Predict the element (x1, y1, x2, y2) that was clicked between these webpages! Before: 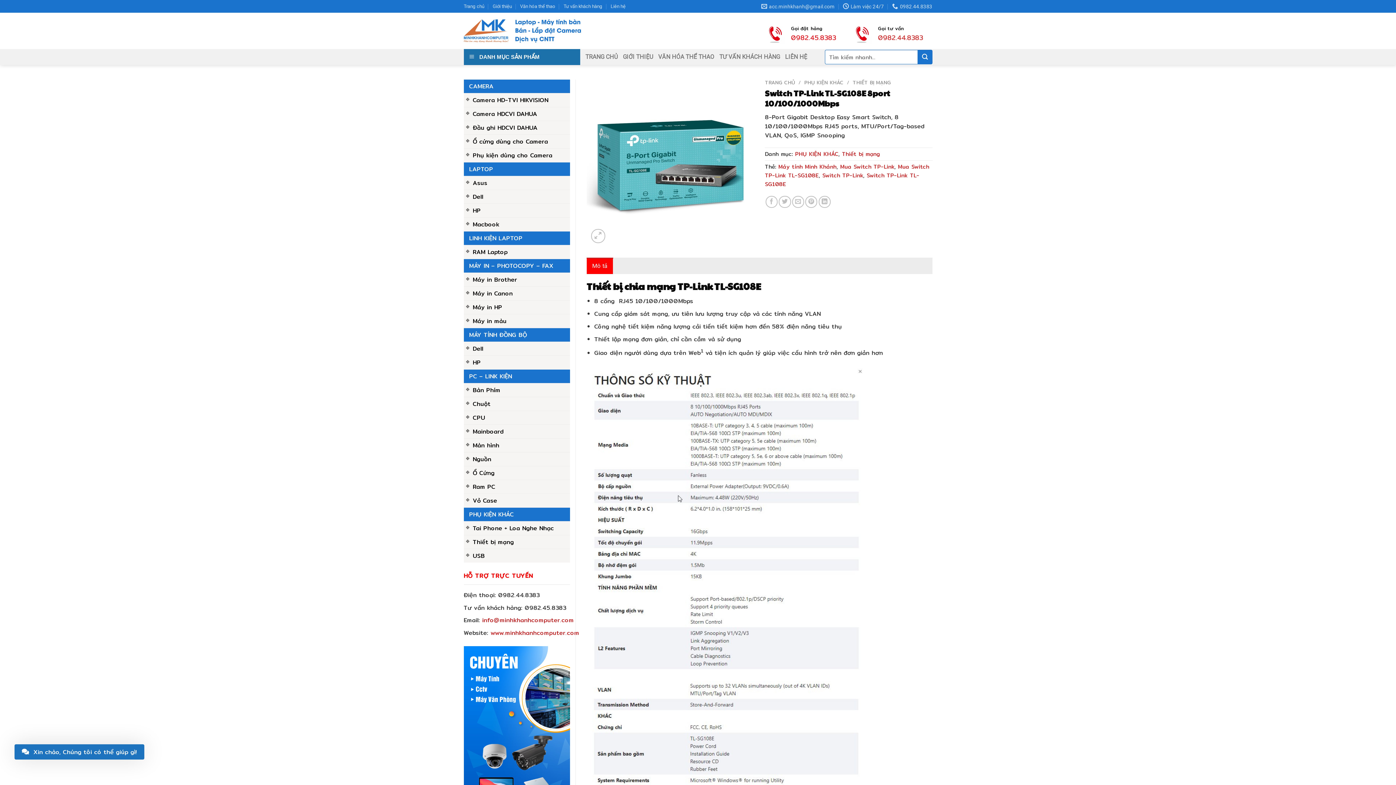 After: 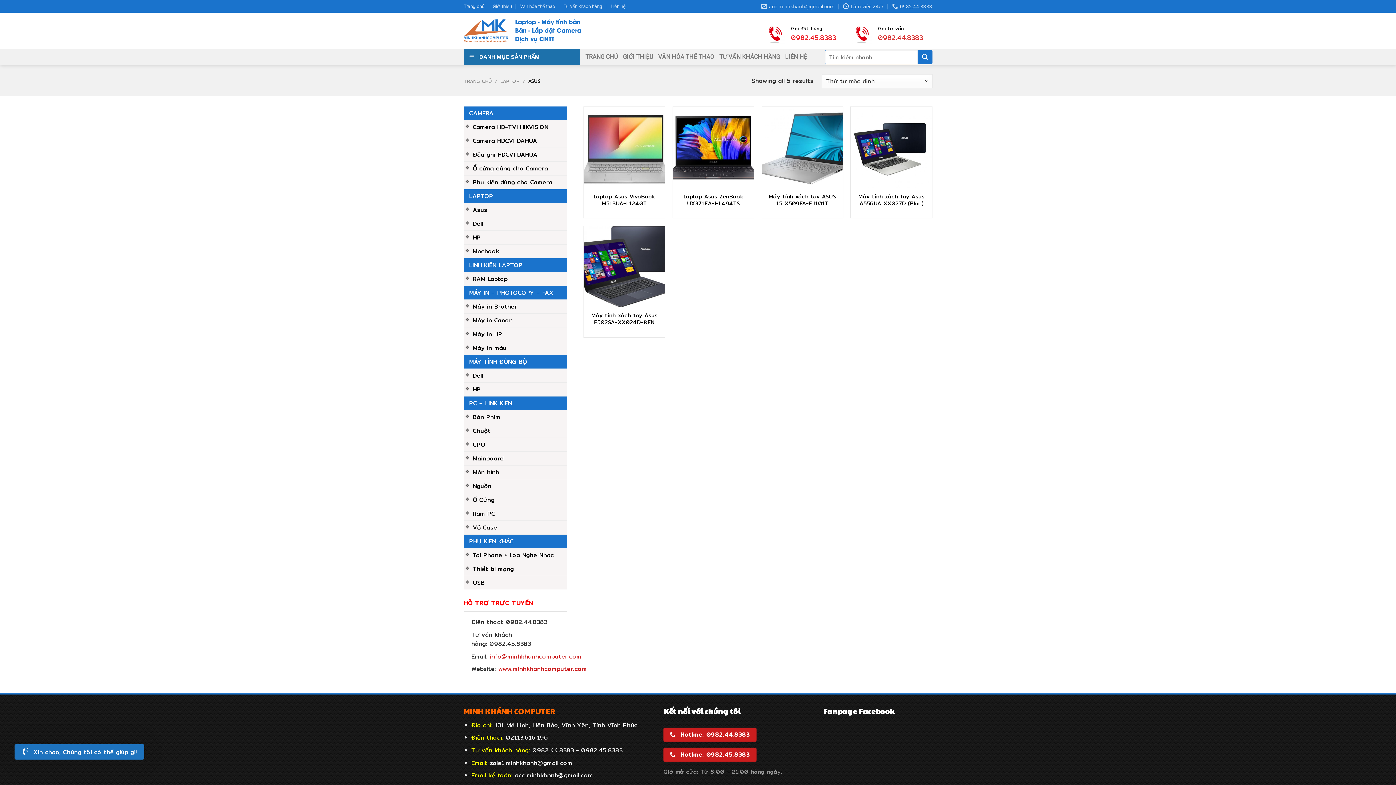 Action: label: Asus bbox: (472, 176, 570, 189)